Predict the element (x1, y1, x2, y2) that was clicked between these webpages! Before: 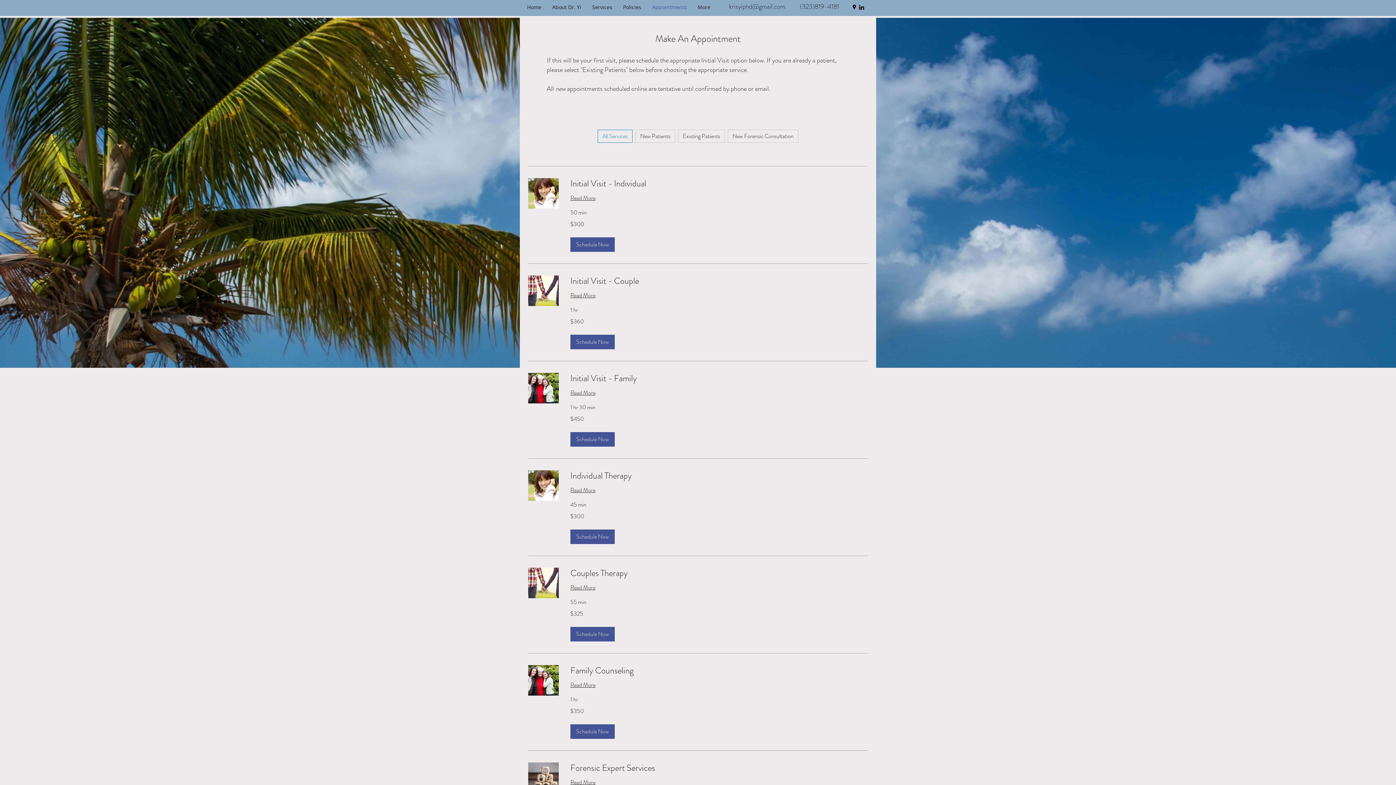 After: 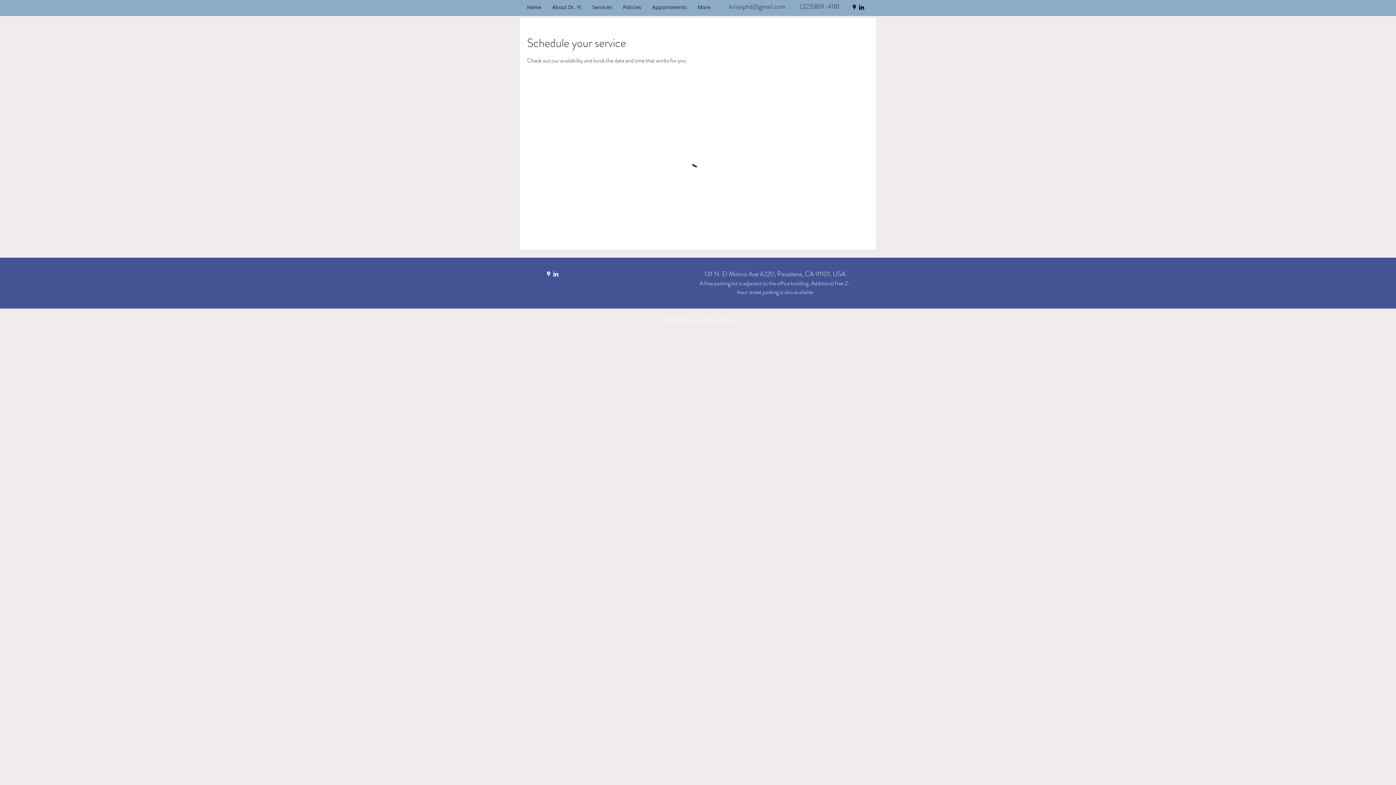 Action: bbox: (570, 627, 614, 641) label: Schedule Now